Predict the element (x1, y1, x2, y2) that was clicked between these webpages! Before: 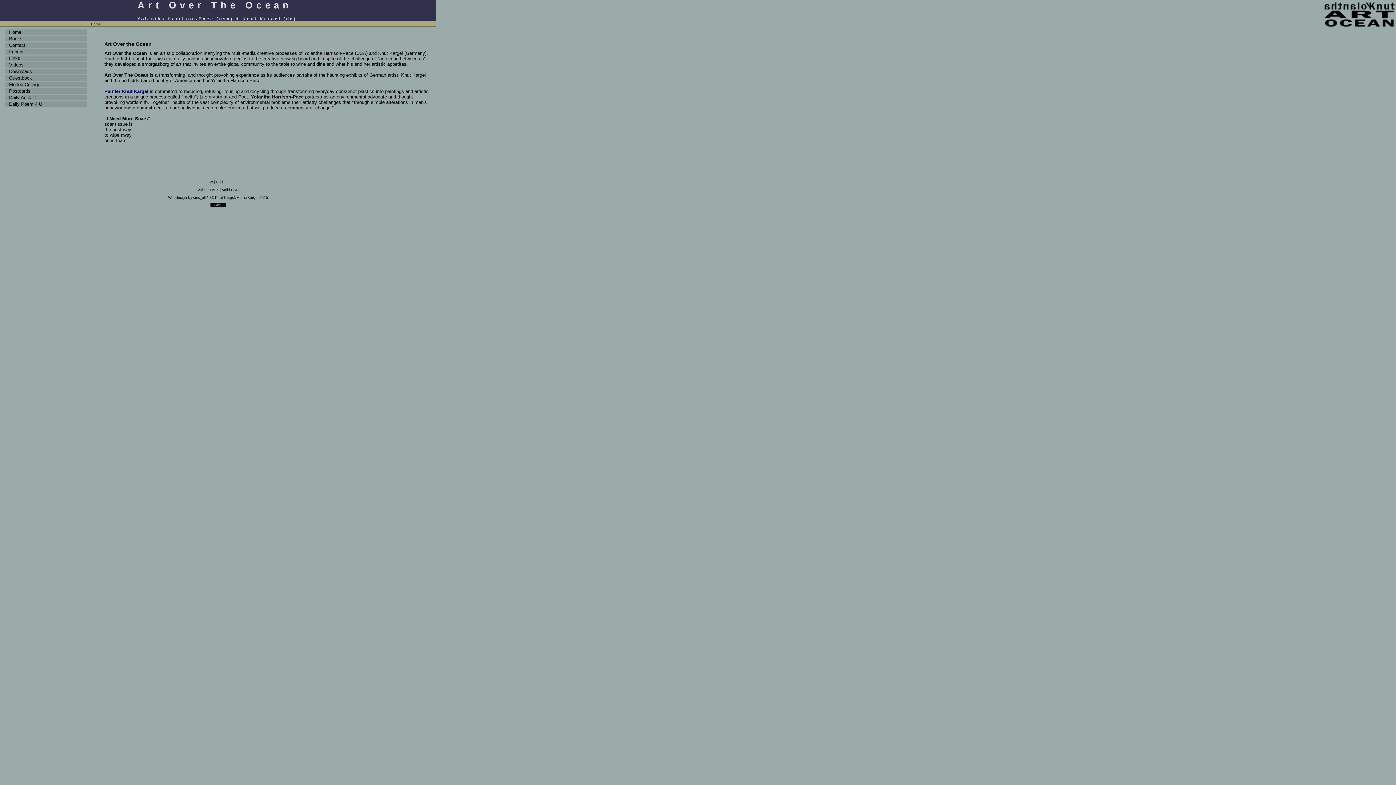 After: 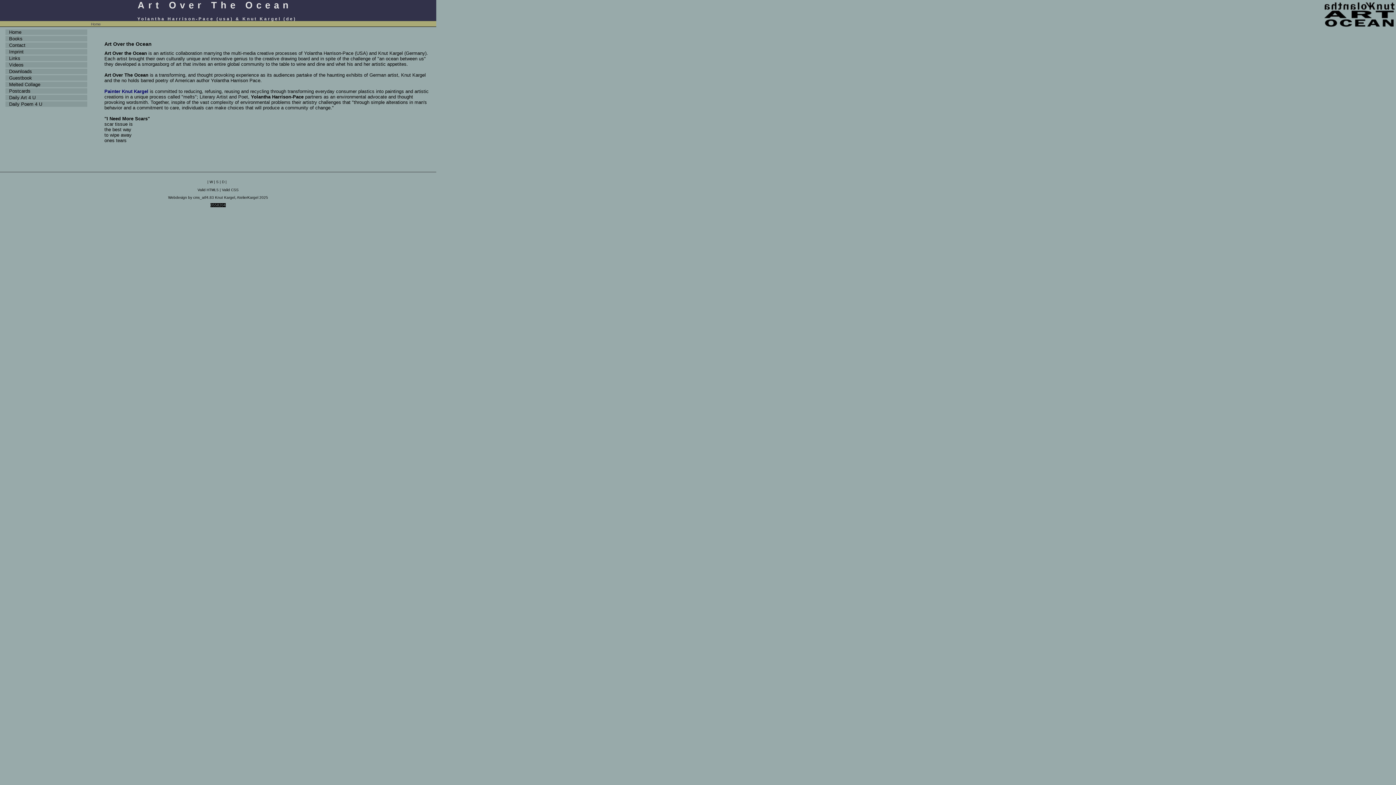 Action: bbox: (5, 29, 87, 34) label: Home